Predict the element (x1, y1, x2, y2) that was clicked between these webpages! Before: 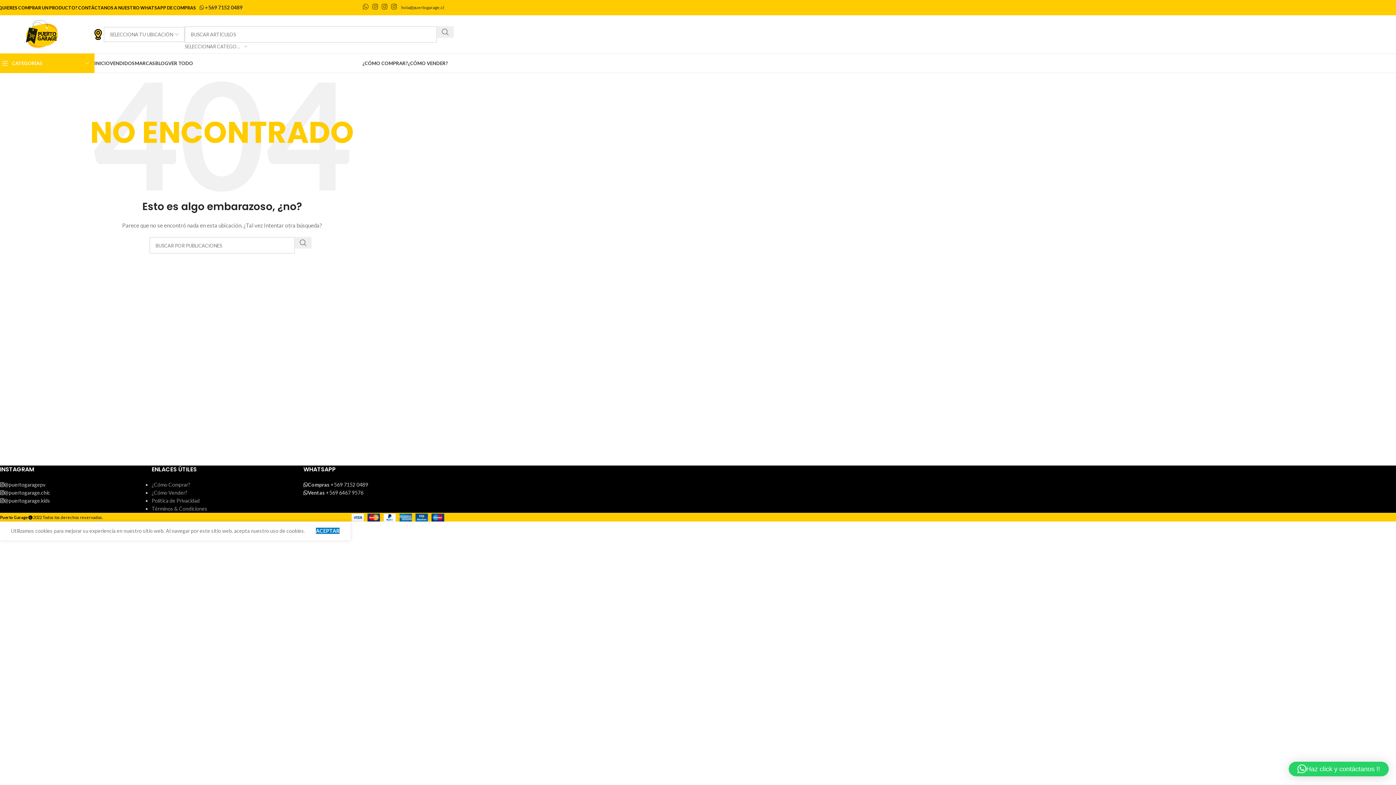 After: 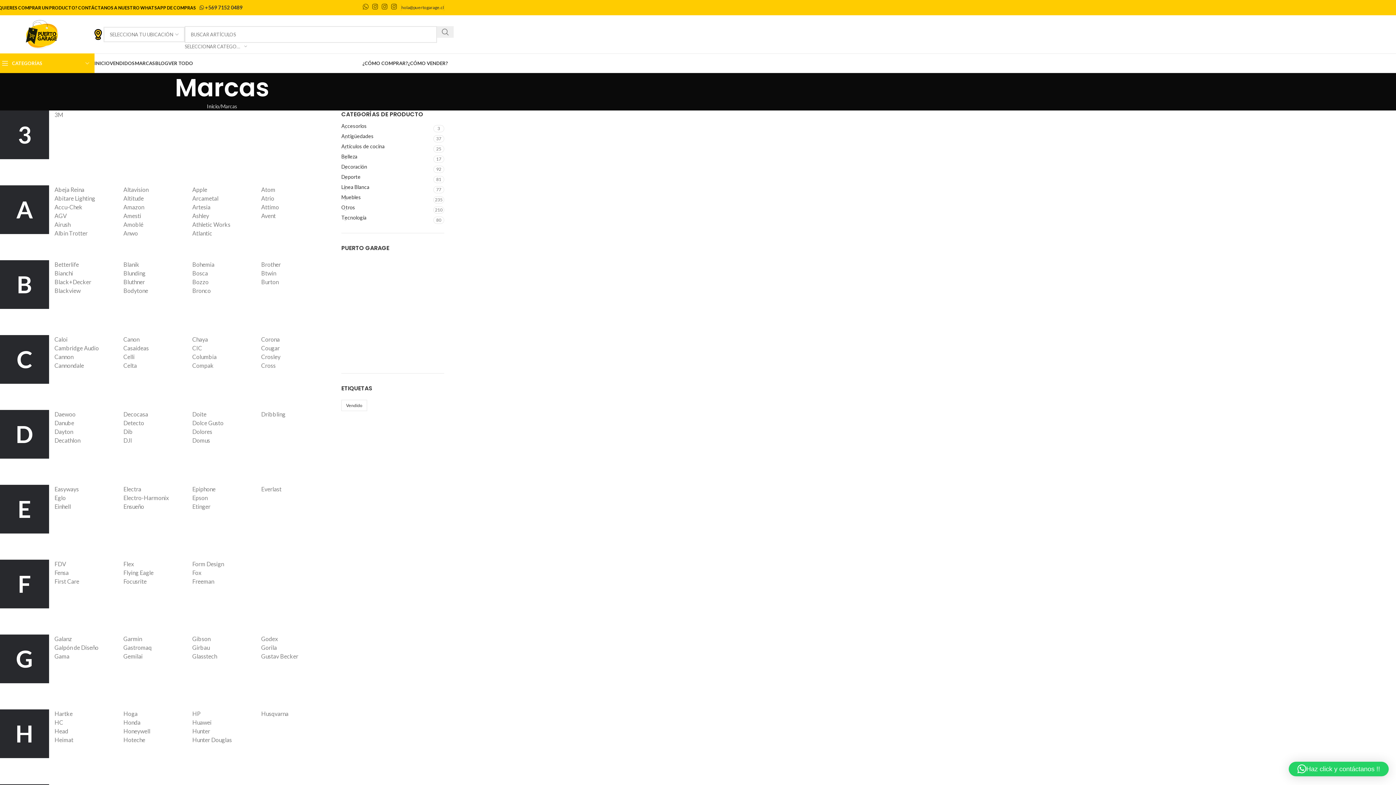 Action: label: MARCAS bbox: (134, 56, 155, 70)